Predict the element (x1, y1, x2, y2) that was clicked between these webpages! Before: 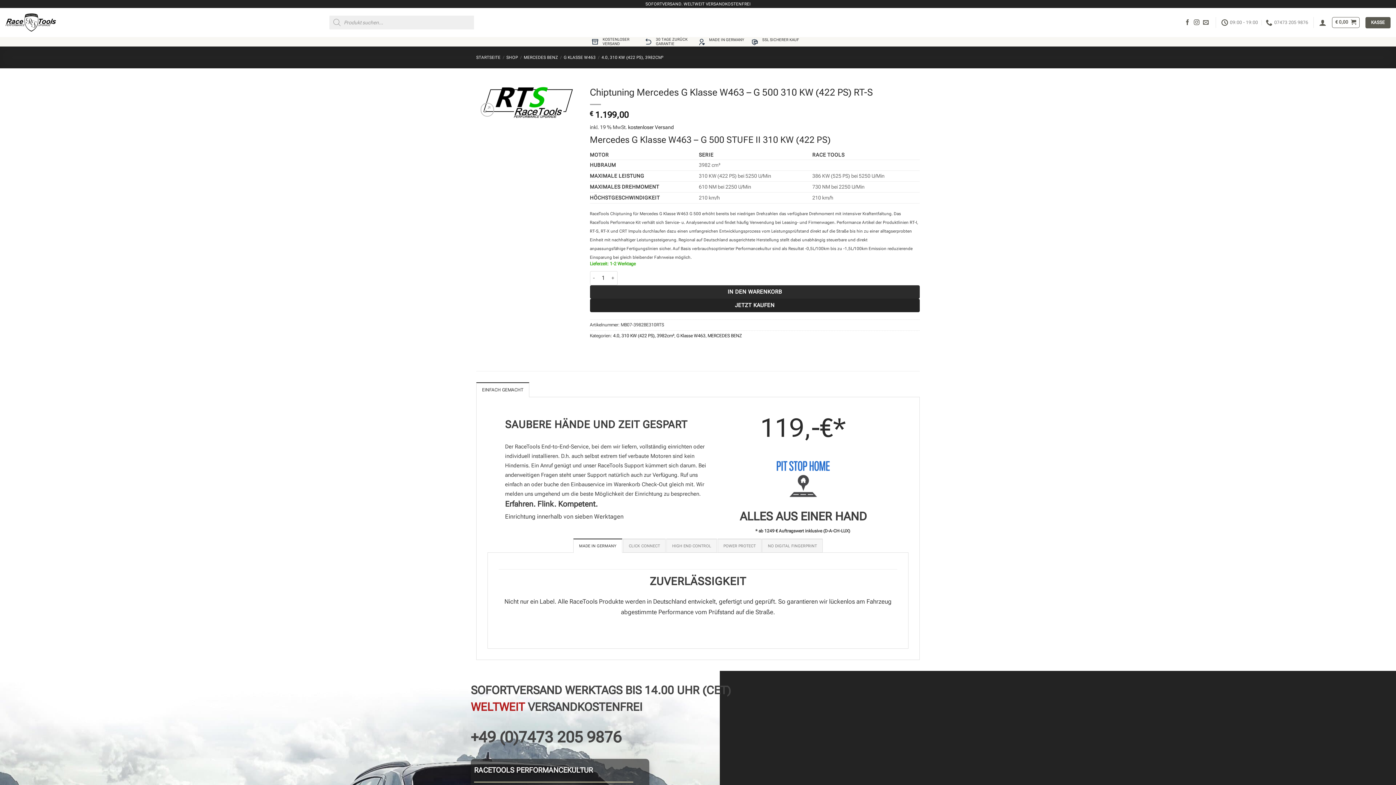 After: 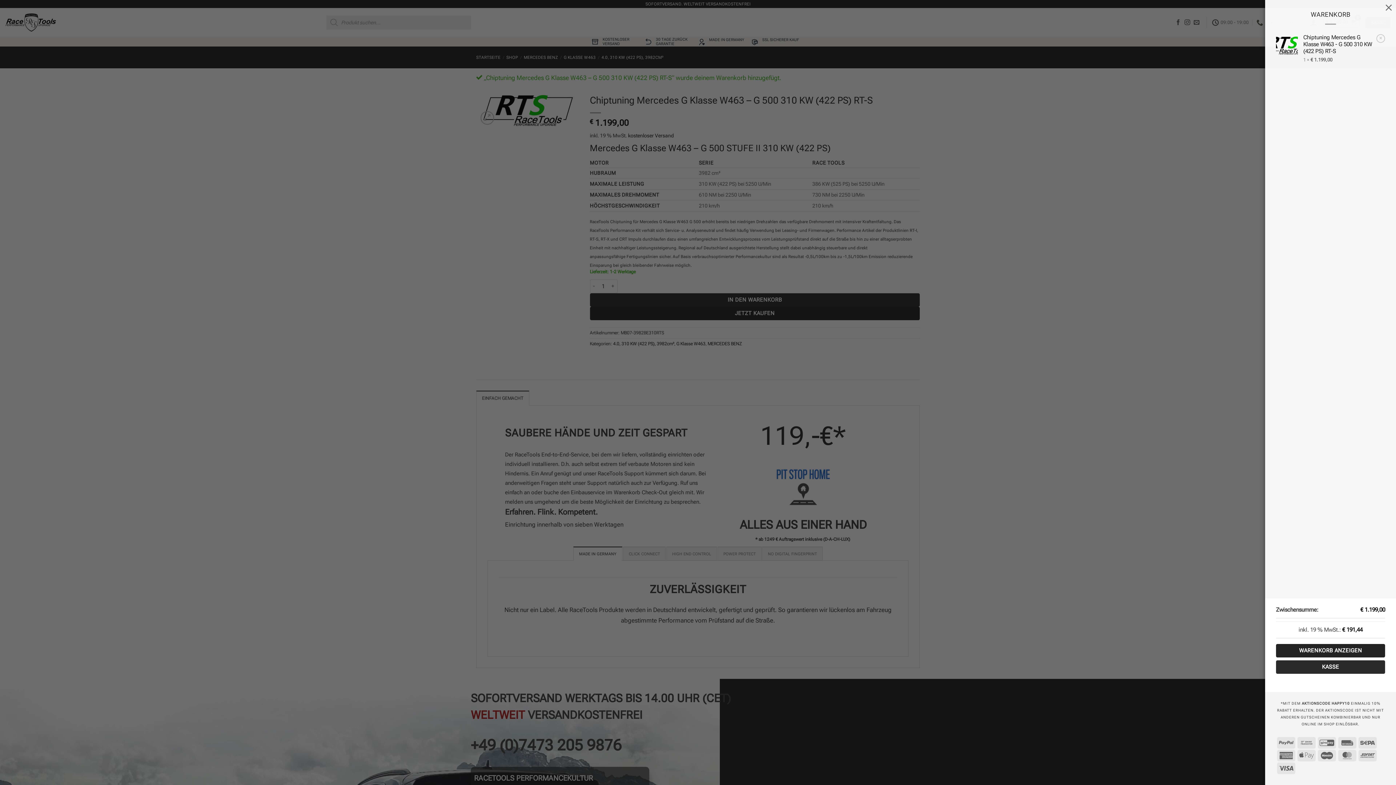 Action: label: IN DEN WARENKORB bbox: (590, 285, 920, 298)